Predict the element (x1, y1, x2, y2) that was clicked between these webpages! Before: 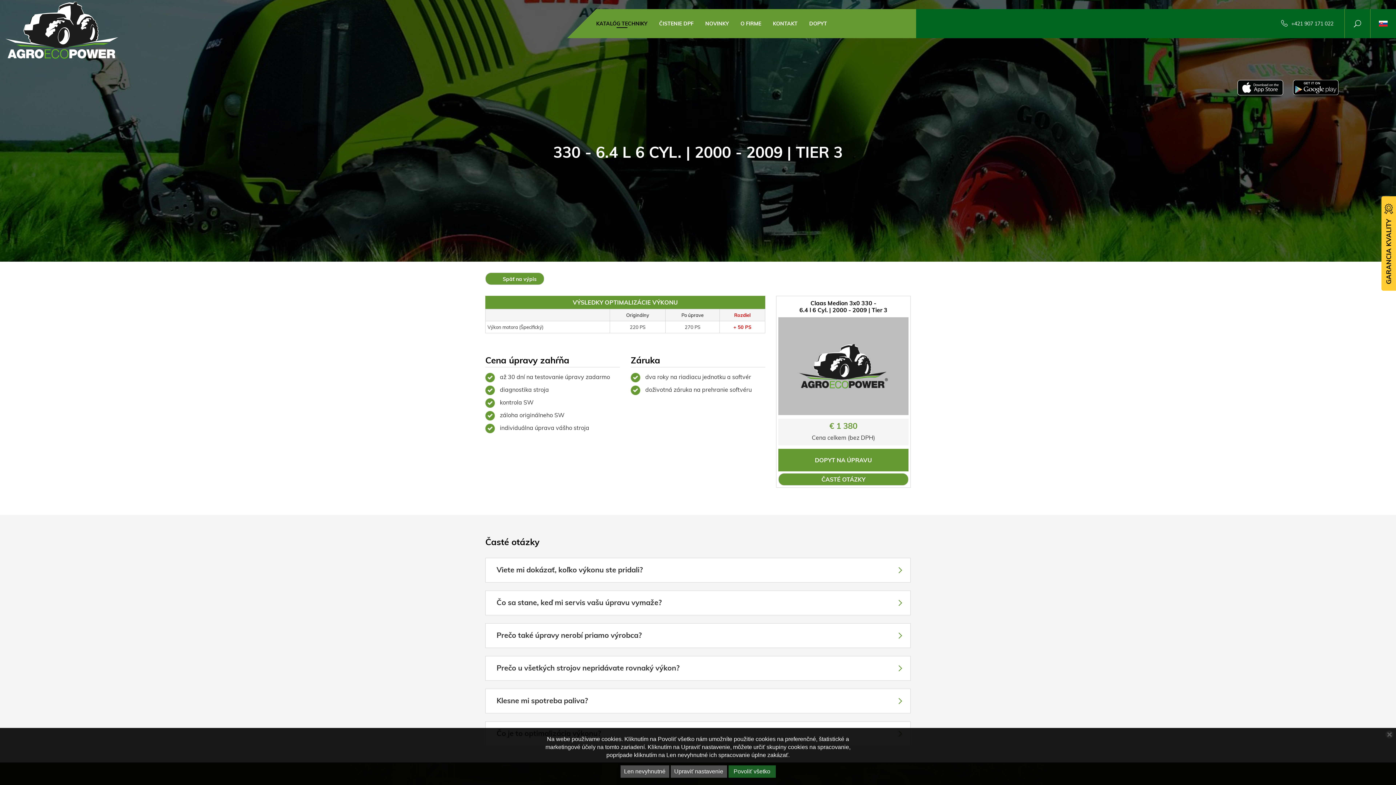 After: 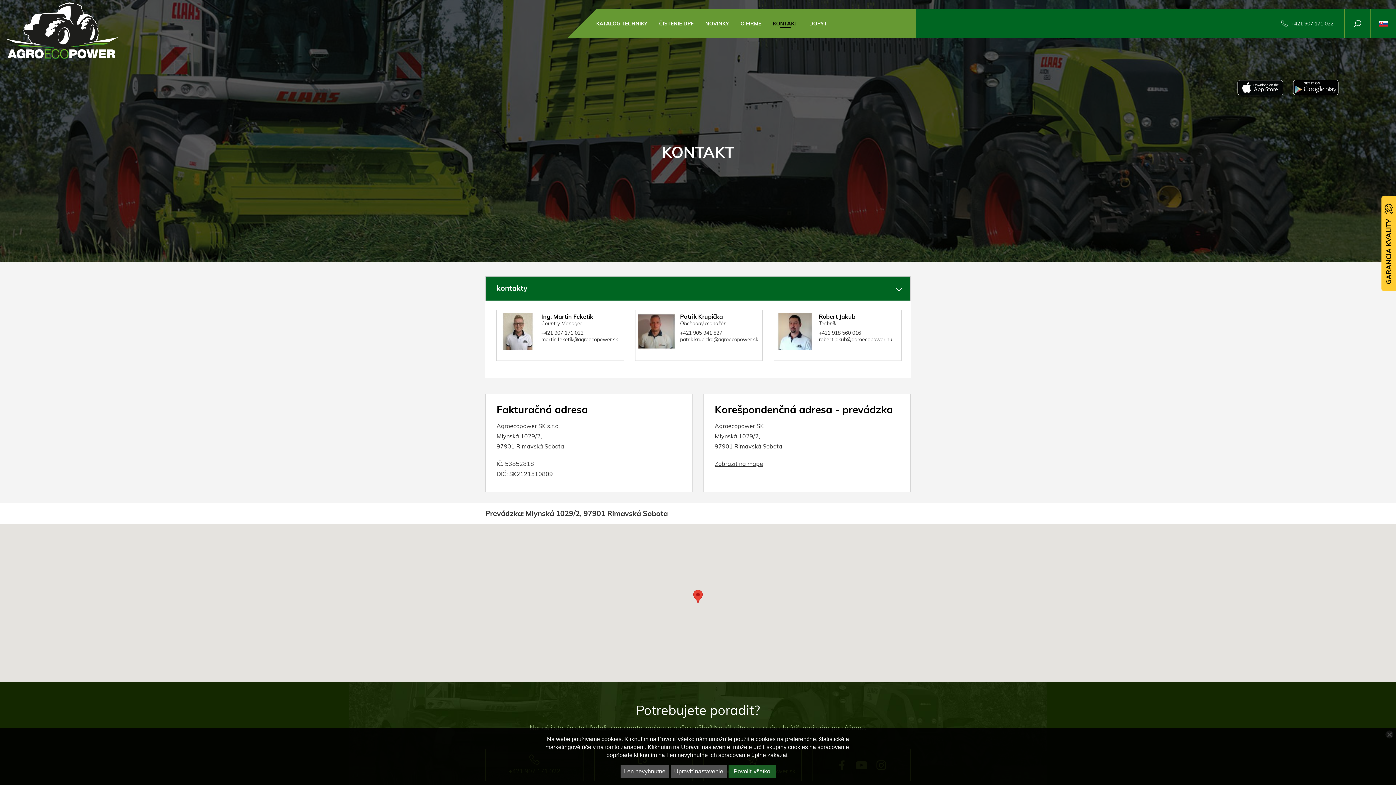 Action: bbox: (767, 9, 803, 38) label: KONTAKT